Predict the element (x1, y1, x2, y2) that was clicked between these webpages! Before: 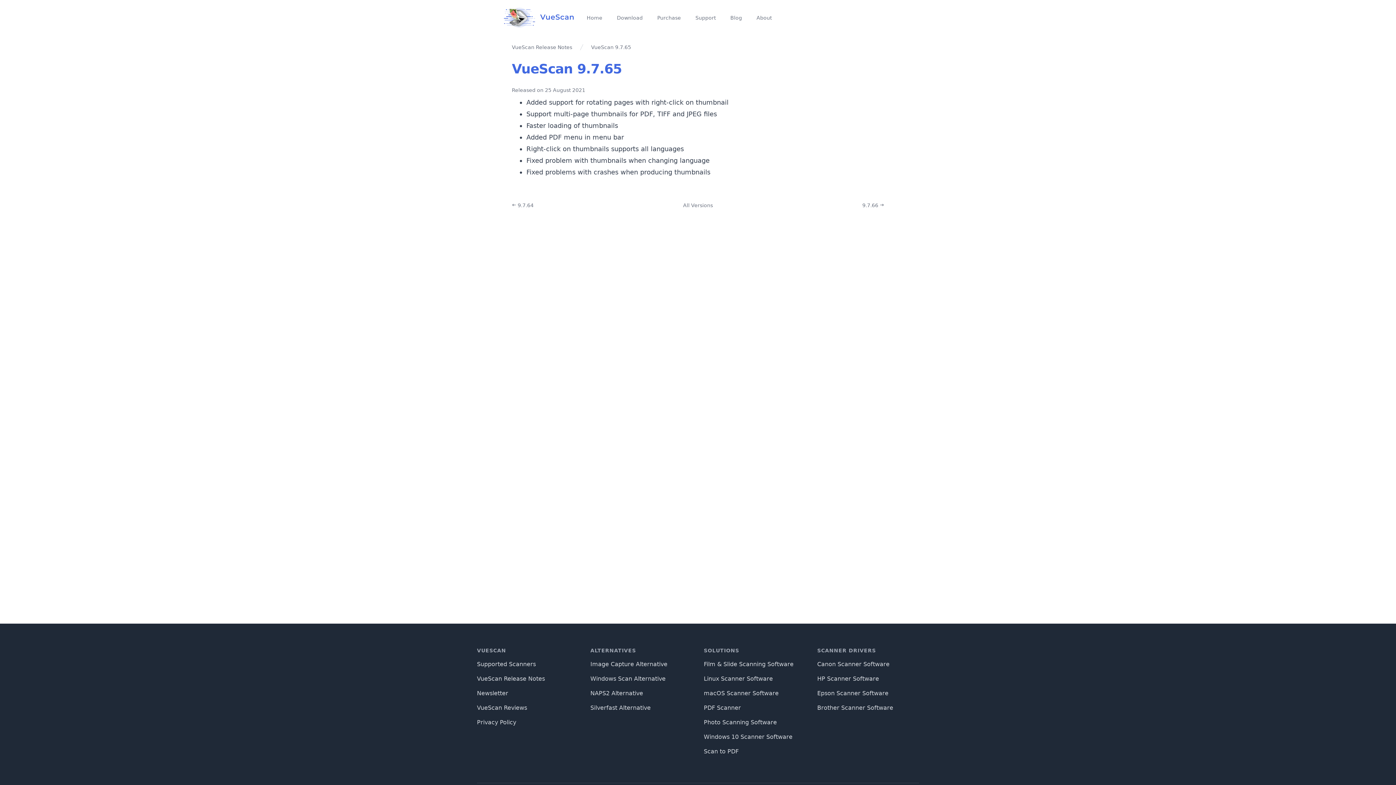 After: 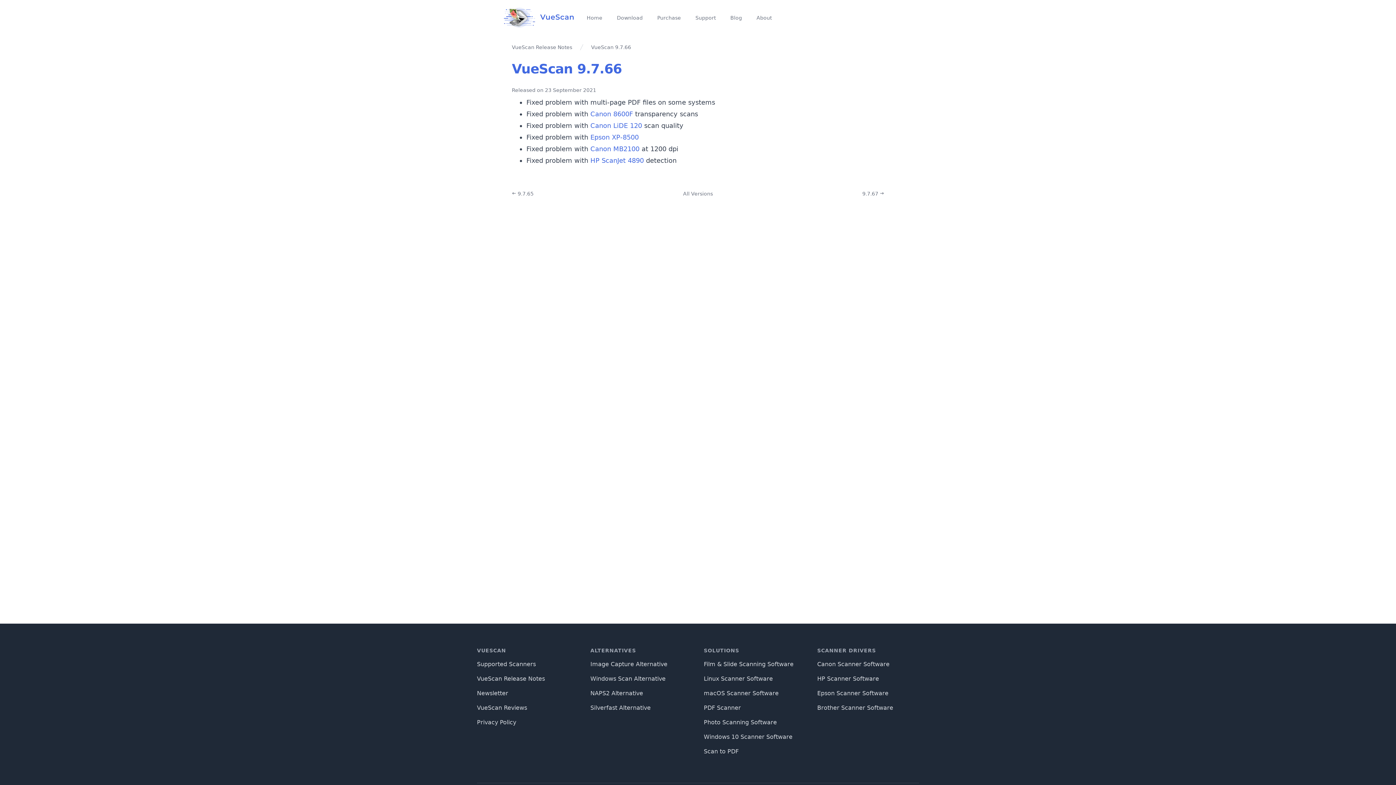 Action: label: 9.7.66  bbox: (862, 202, 884, 208)